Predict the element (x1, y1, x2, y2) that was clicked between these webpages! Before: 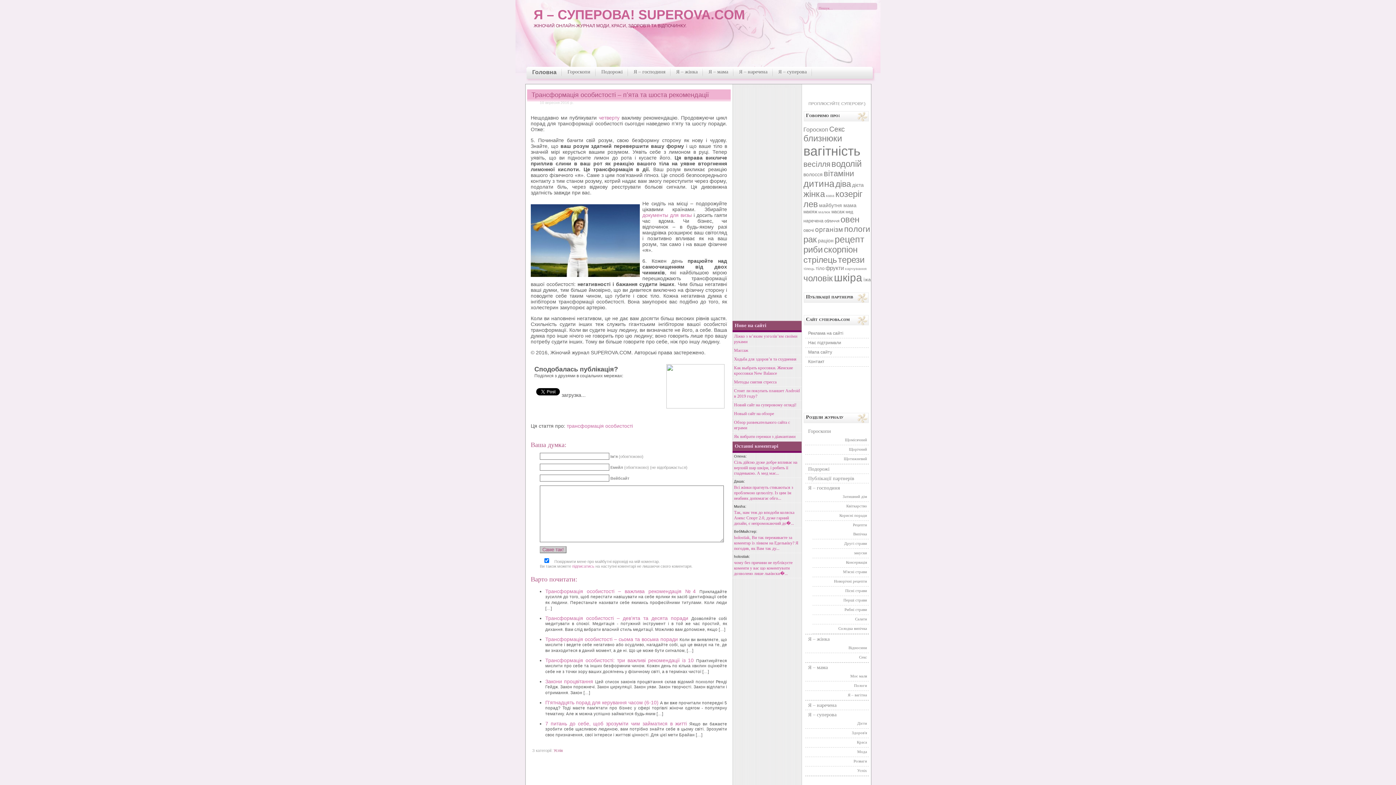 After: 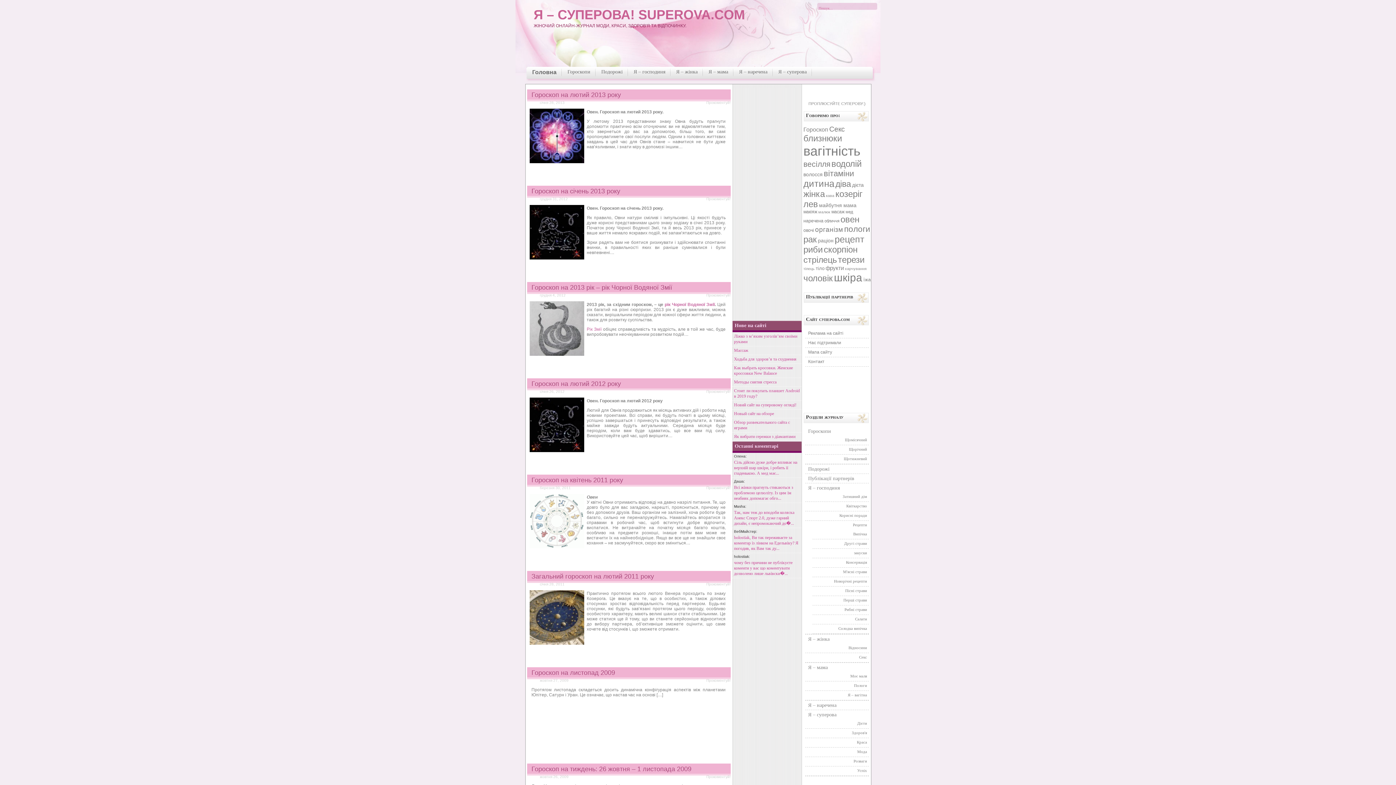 Action: label: Гороскоп bbox: (803, 126, 828, 132)